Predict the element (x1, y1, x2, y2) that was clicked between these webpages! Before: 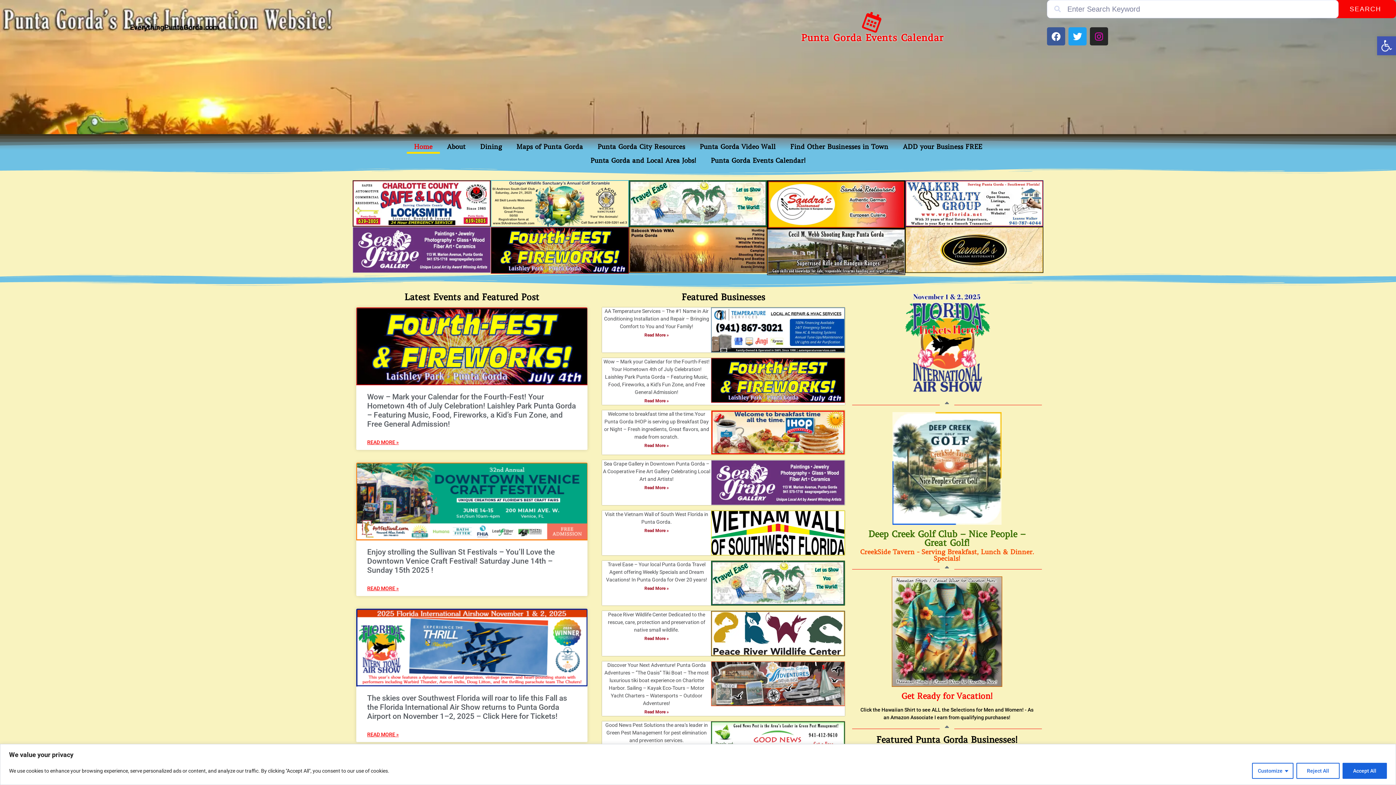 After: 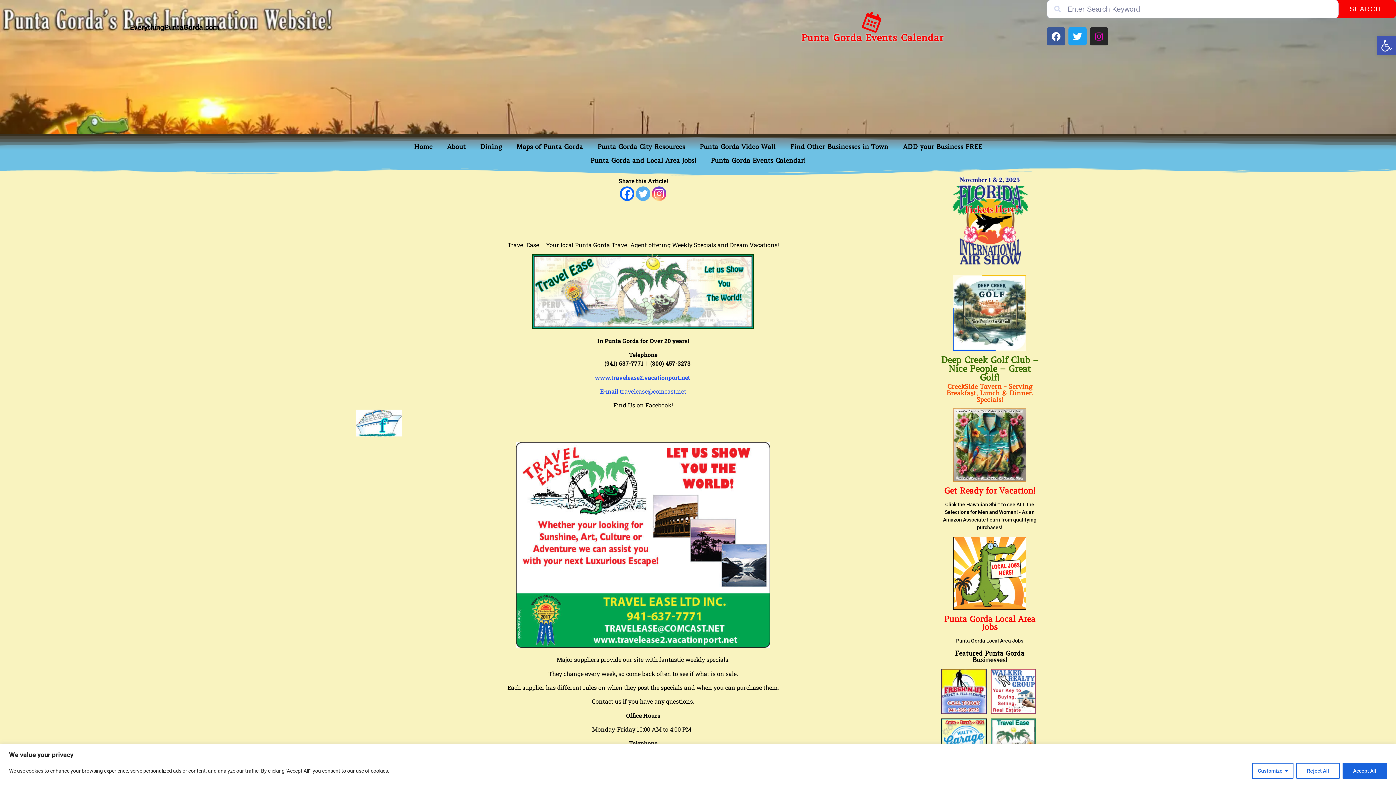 Action: bbox: (629, 180, 767, 226)